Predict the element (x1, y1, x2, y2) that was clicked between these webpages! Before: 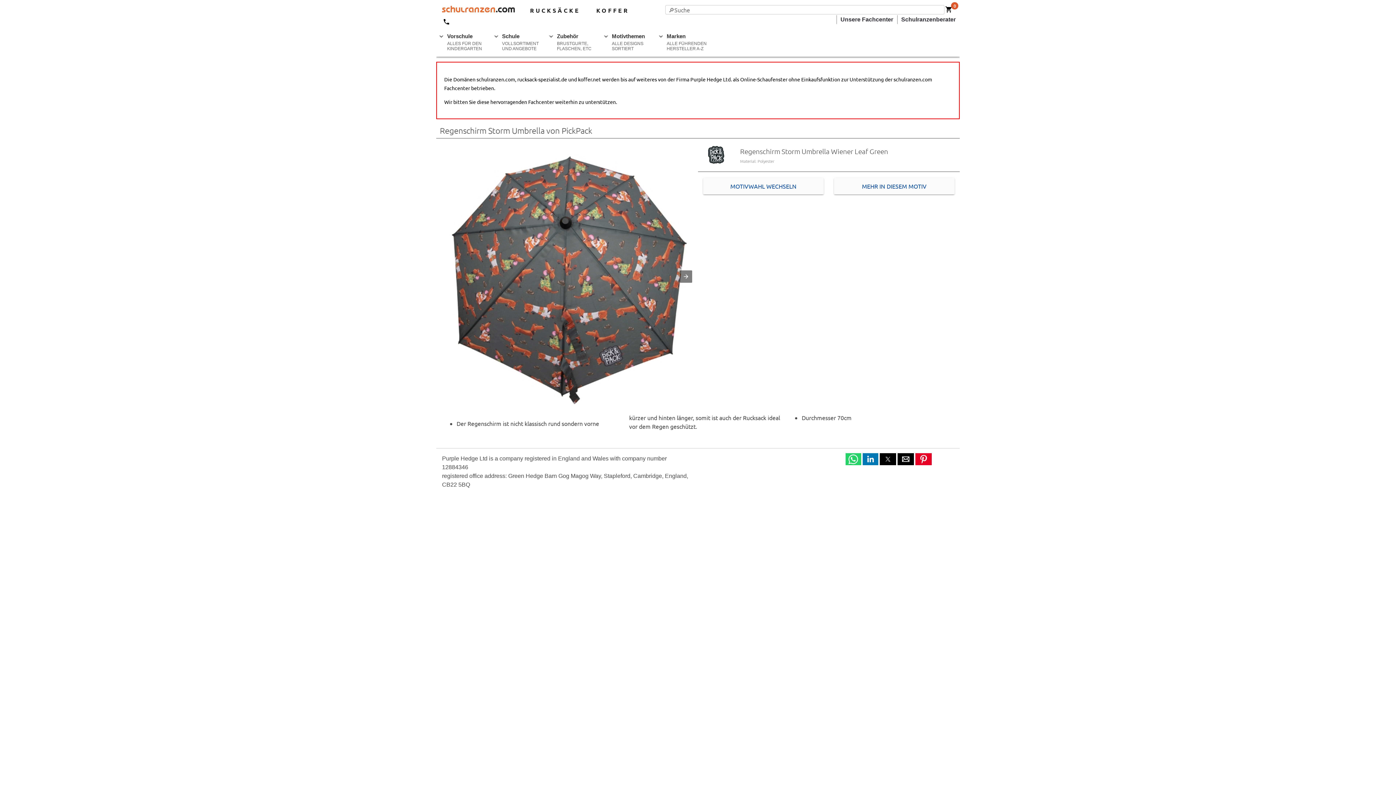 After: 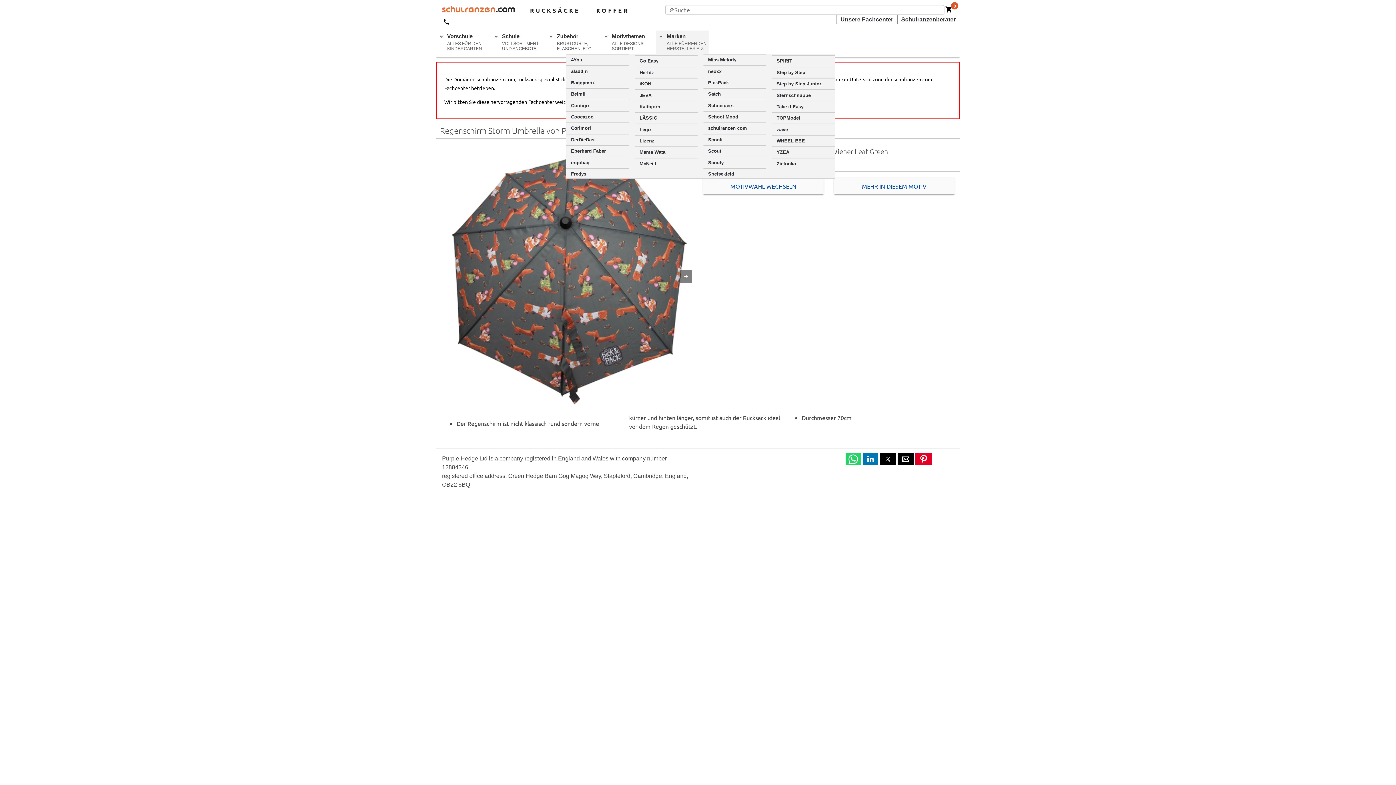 Action: label: Marken
ALLE FÜHRENDEN HERSTELLER A-Z bbox: (656, 30, 709, 54)